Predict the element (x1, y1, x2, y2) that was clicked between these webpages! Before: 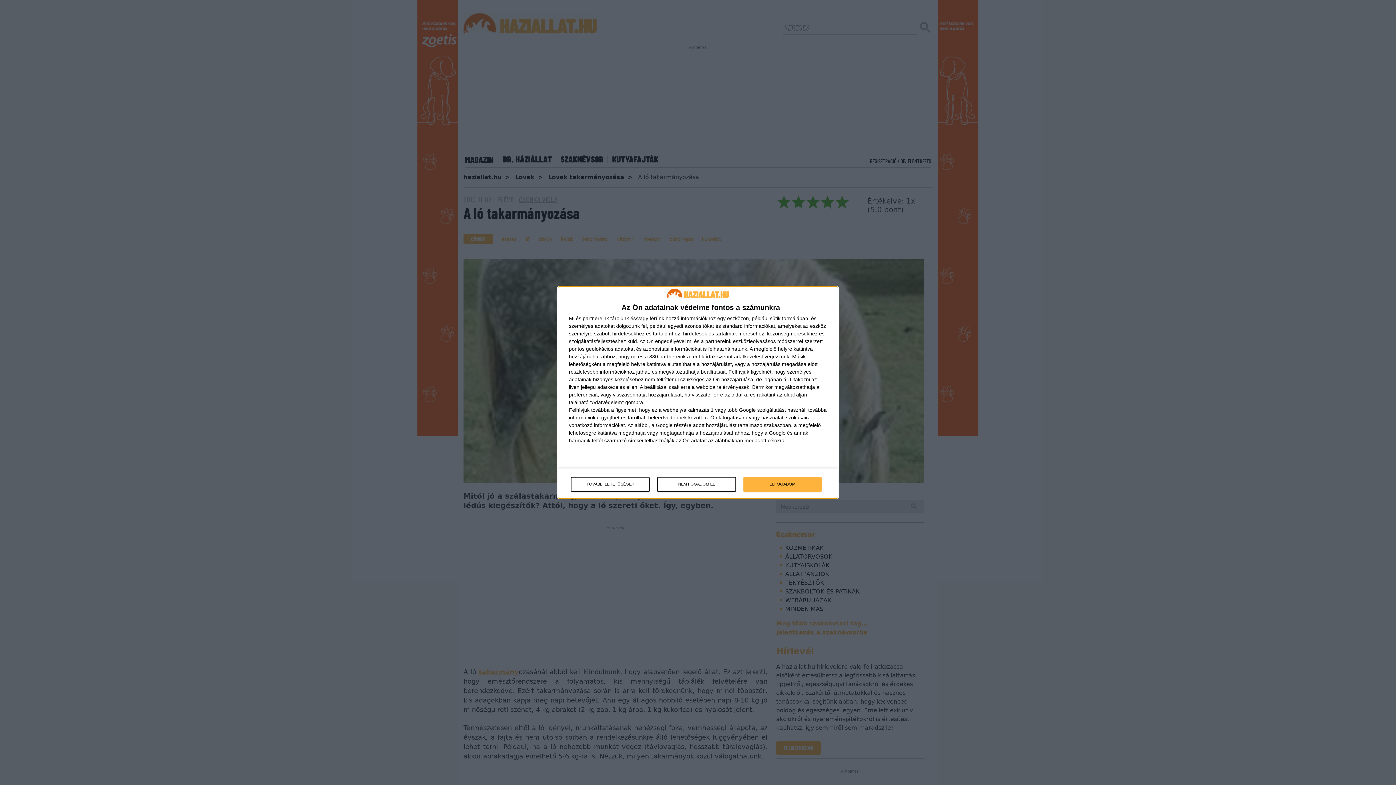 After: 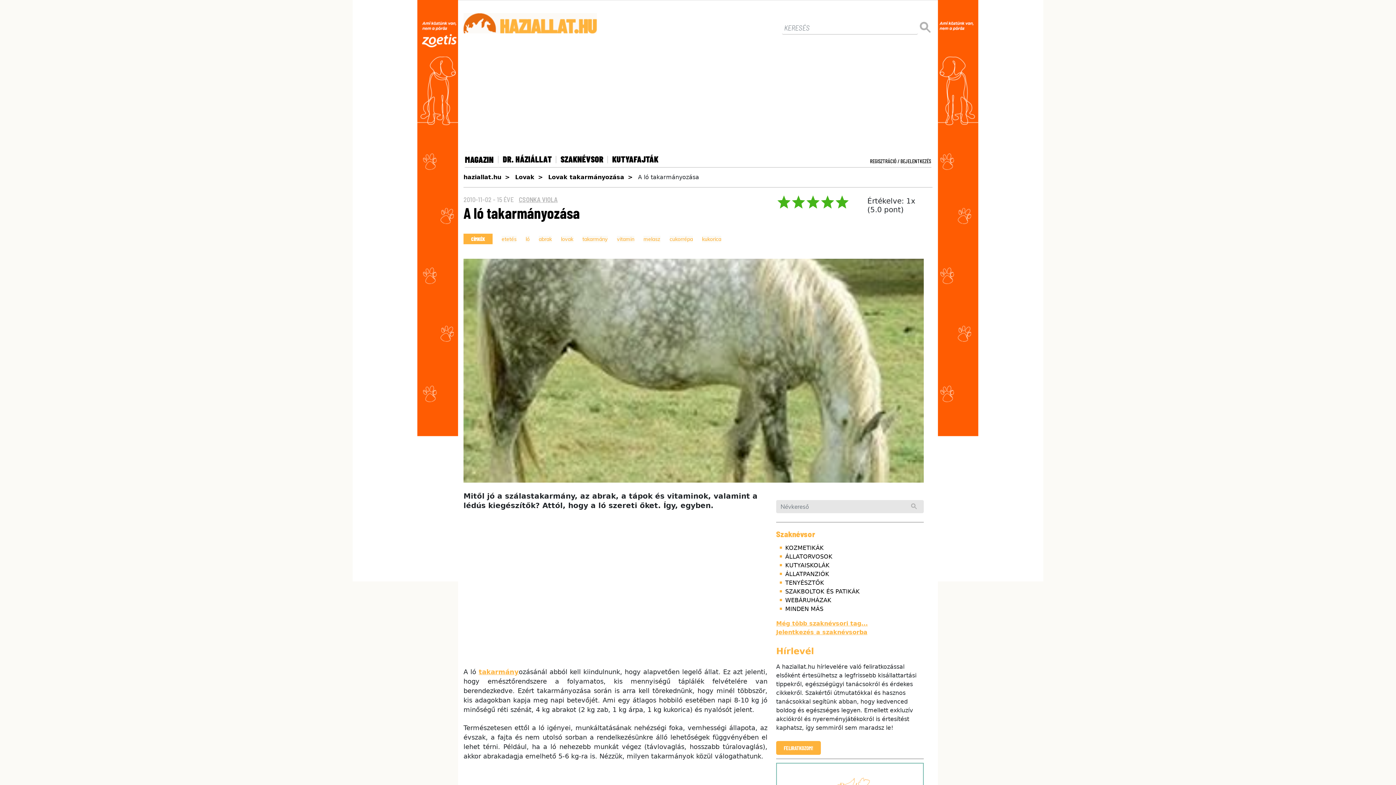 Action: bbox: (743, 477, 821, 491) label: ELFOGADOM